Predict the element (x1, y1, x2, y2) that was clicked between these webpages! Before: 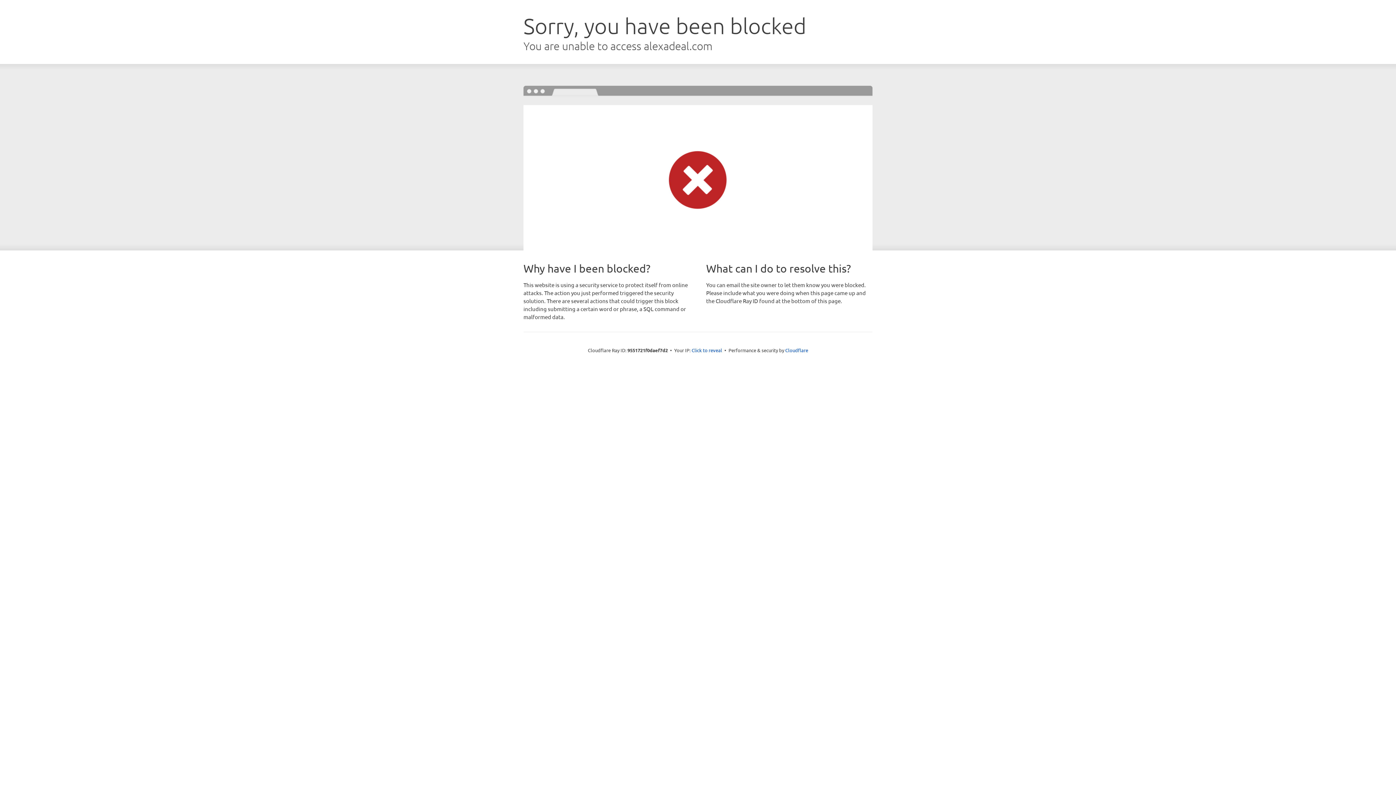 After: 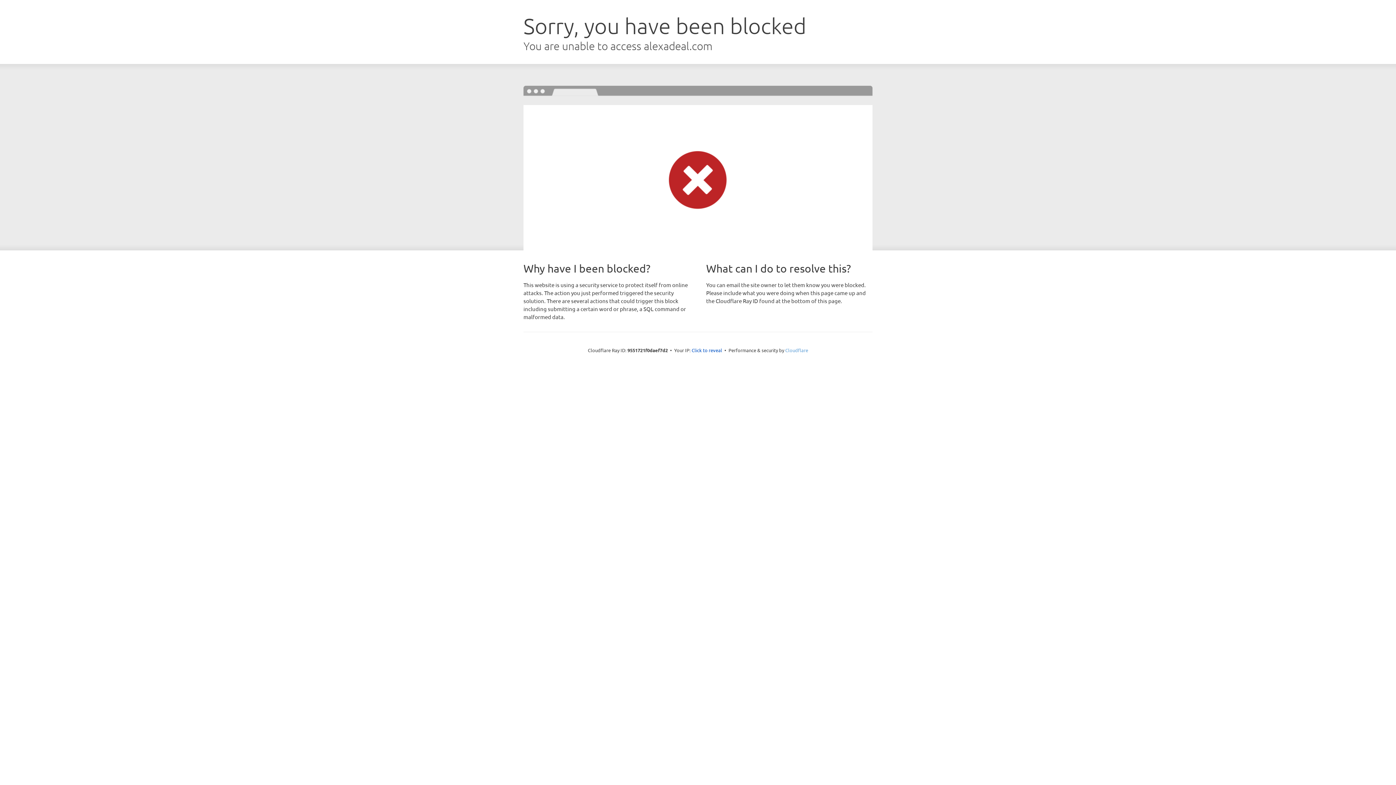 Action: label: Cloudflare bbox: (785, 347, 808, 353)